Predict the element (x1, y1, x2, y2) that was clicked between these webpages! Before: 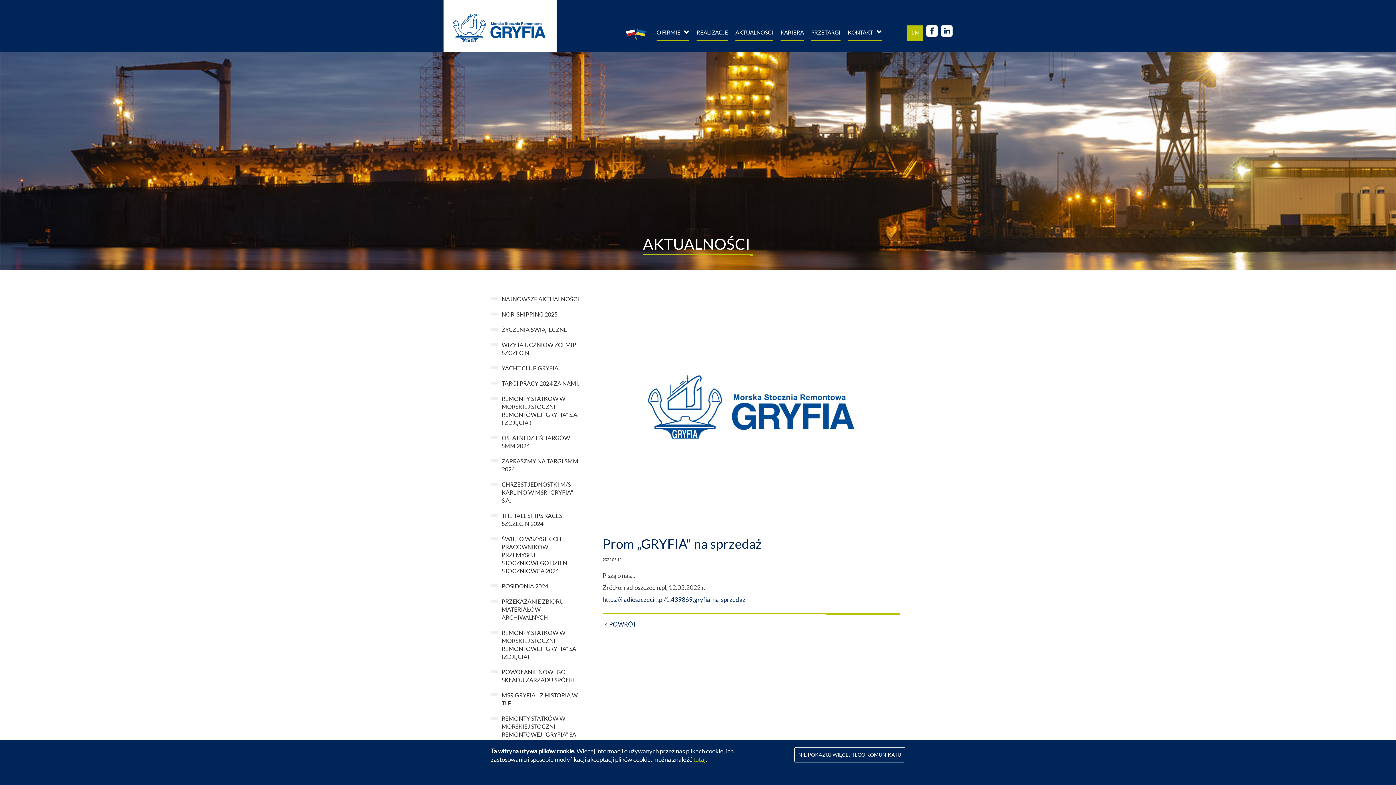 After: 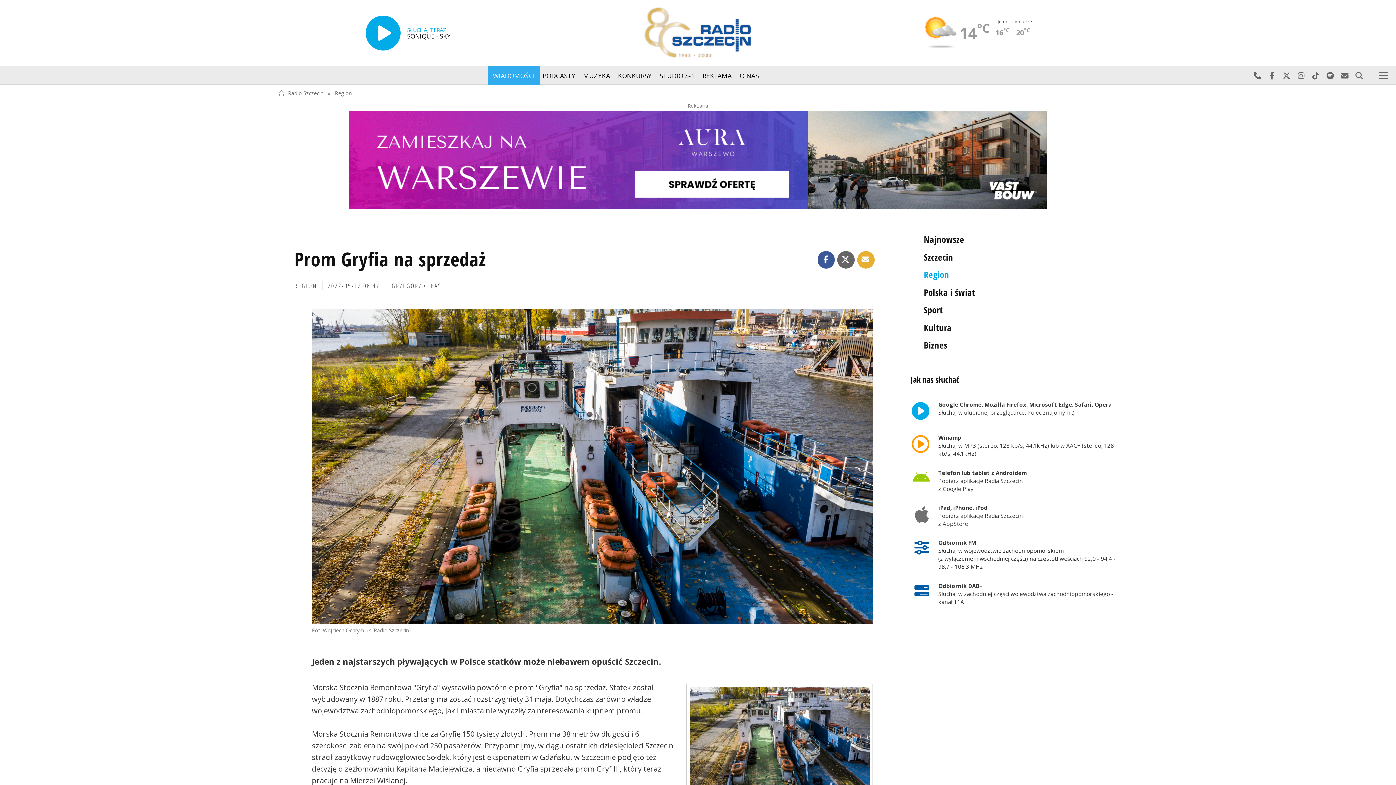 Action: label: https://radioszczecin.pl/1,439869,gryfia-na-sprzedaz bbox: (602, 596, 745, 603)